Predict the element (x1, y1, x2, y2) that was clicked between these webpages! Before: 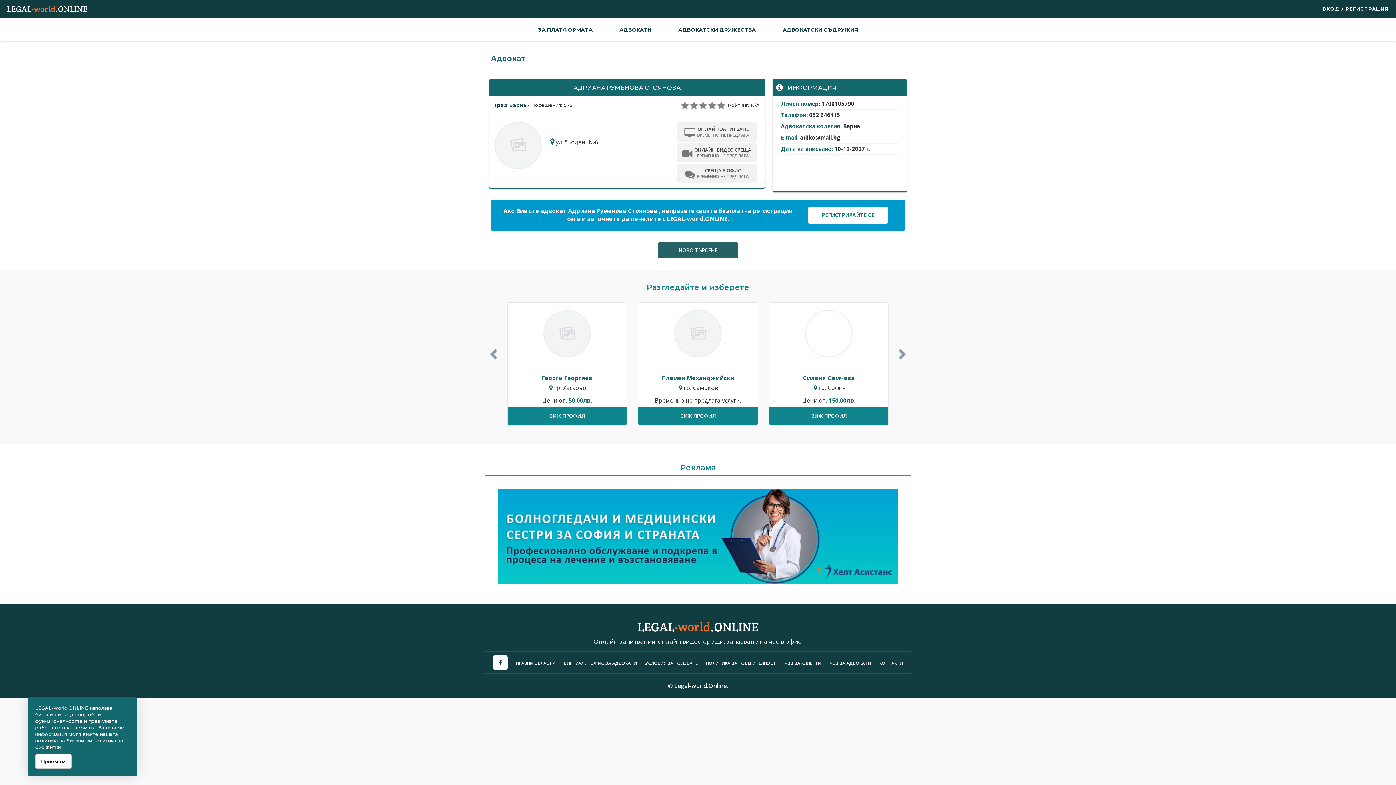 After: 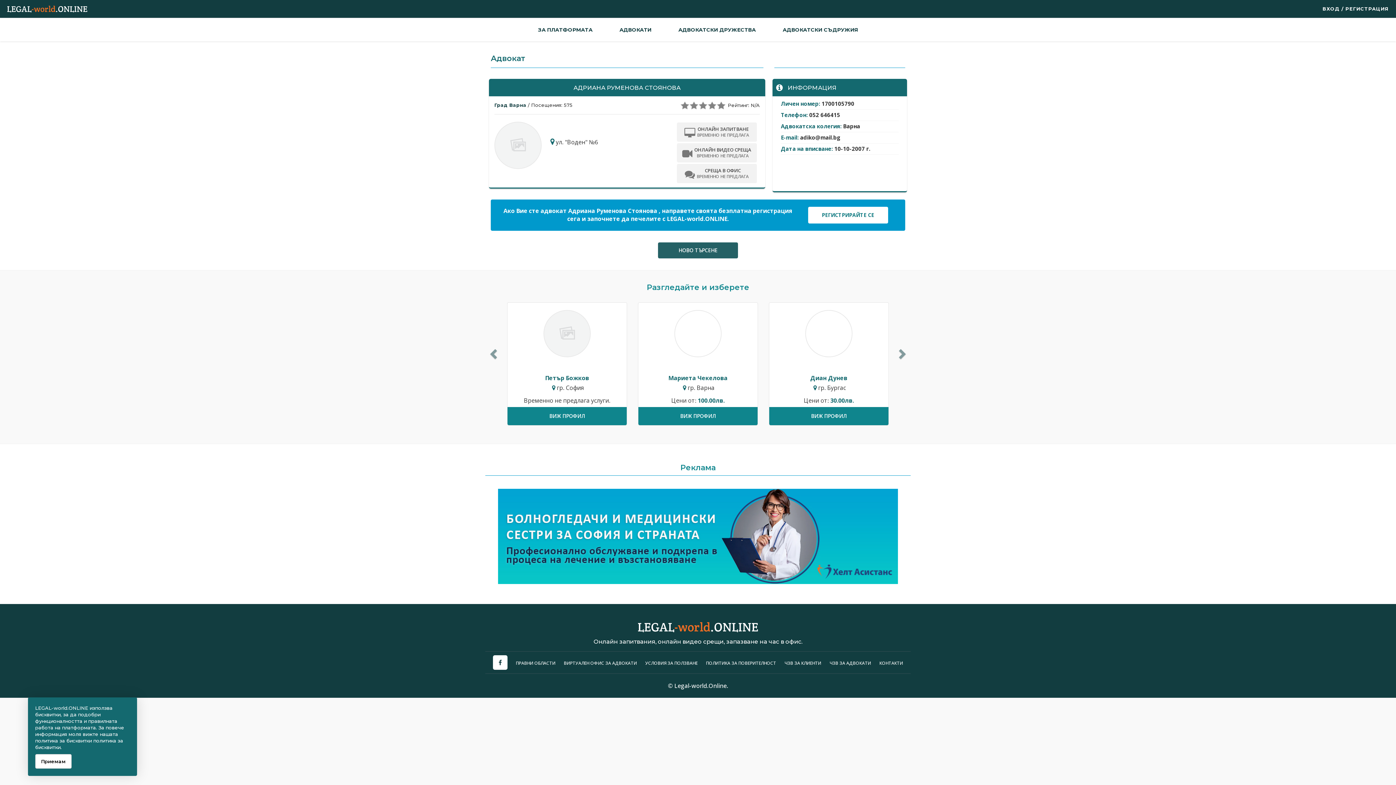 Action: bbox: (676, 143, 756, 162) label: ОНЛАЙН ВИДЕО СРЕЩА
ВРЕМЕННО НЕ ПРЕДЛАГА